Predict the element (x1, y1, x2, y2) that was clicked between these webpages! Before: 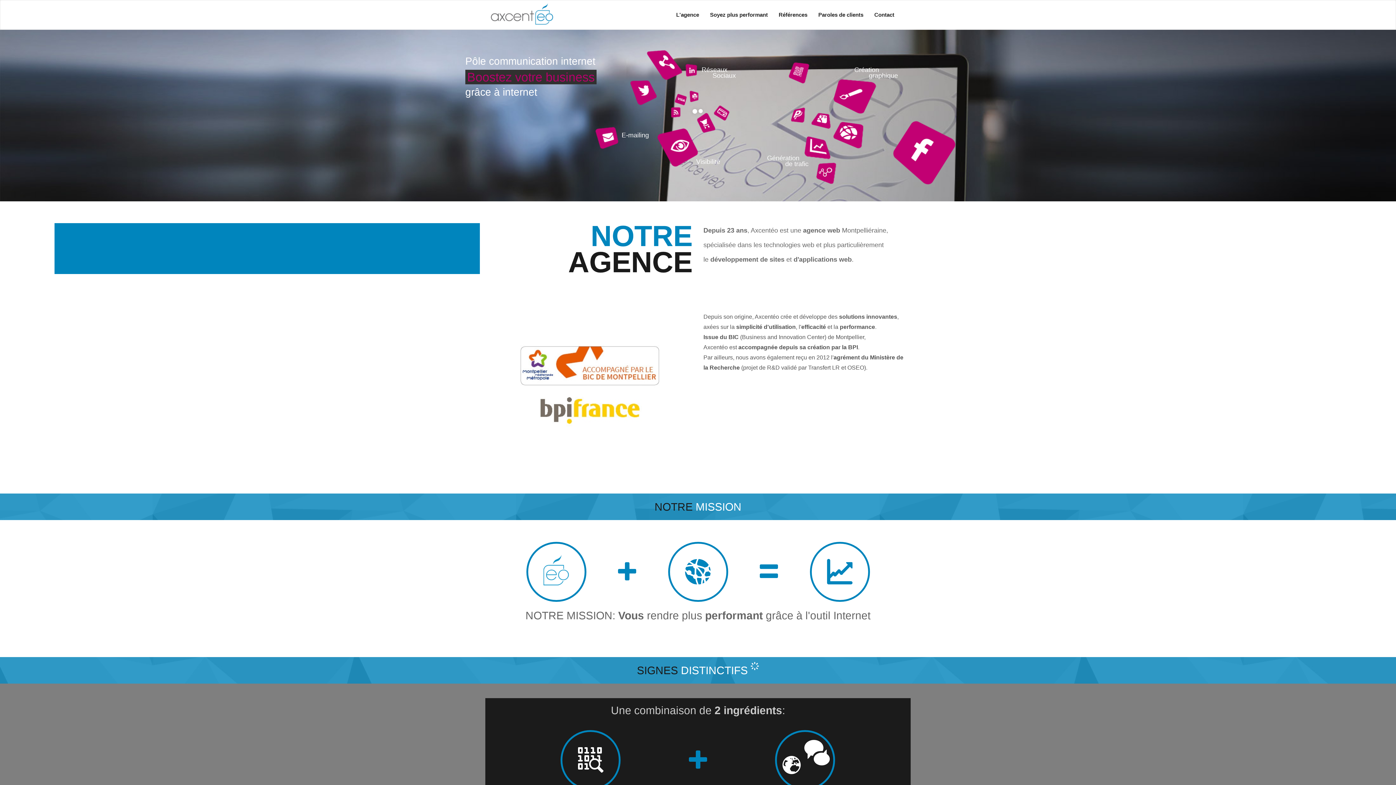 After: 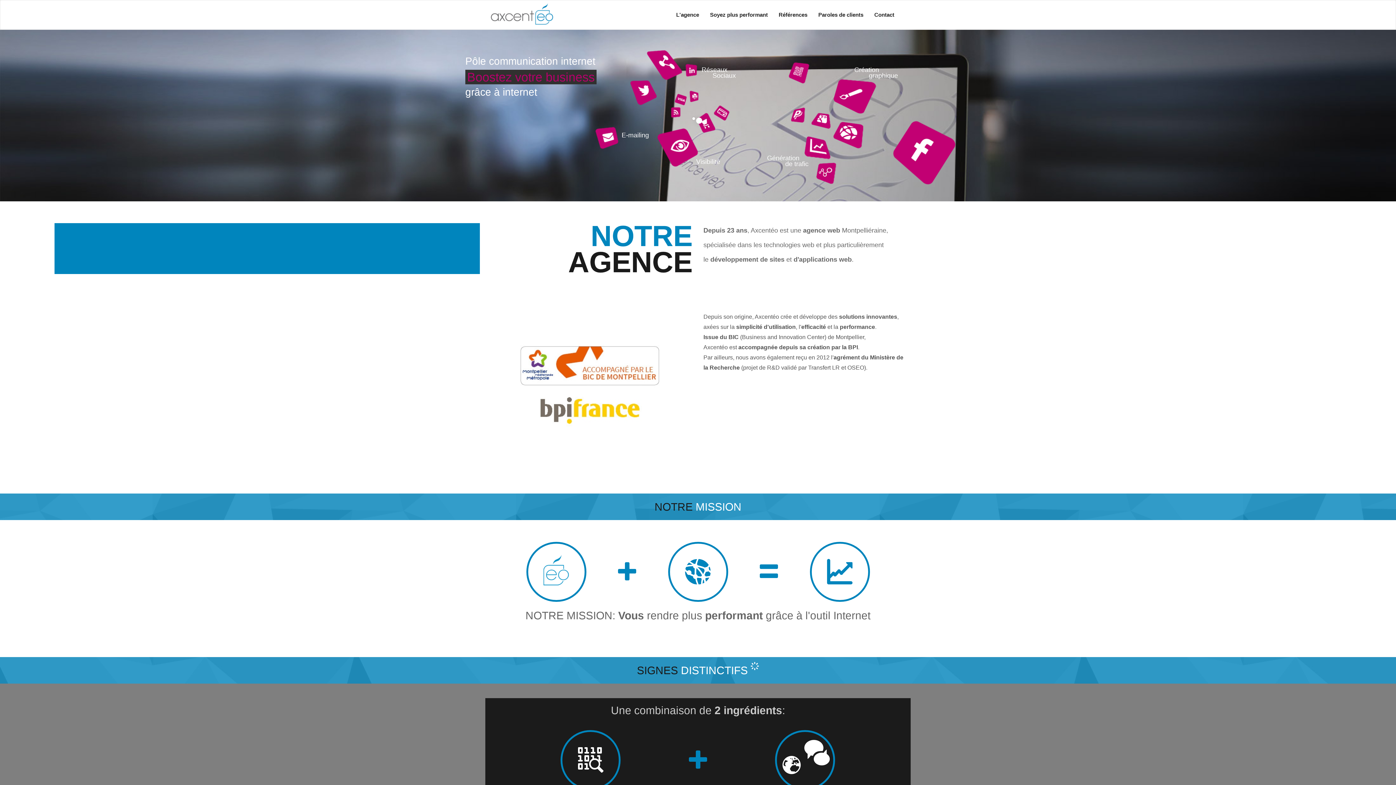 Action: bbox: (485, 0, 558, 24)